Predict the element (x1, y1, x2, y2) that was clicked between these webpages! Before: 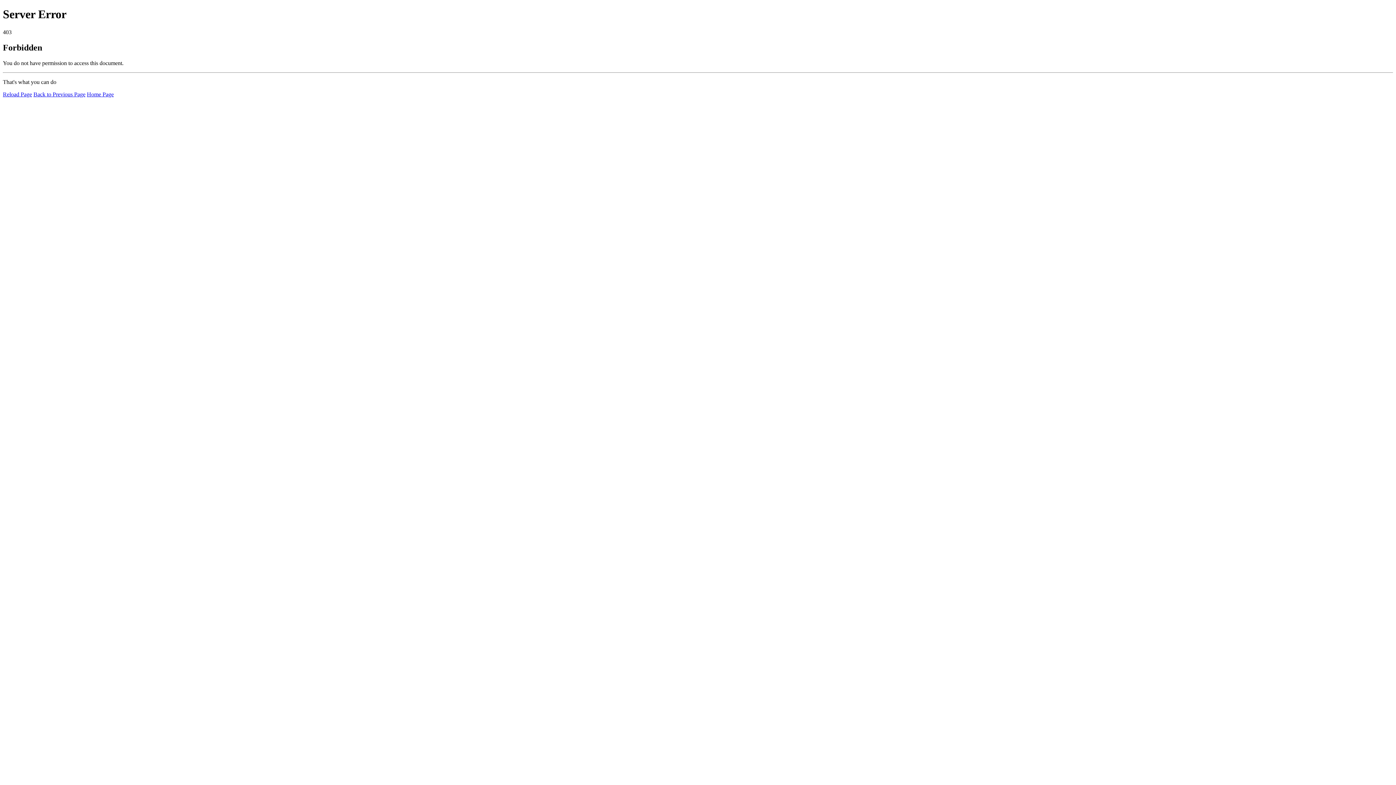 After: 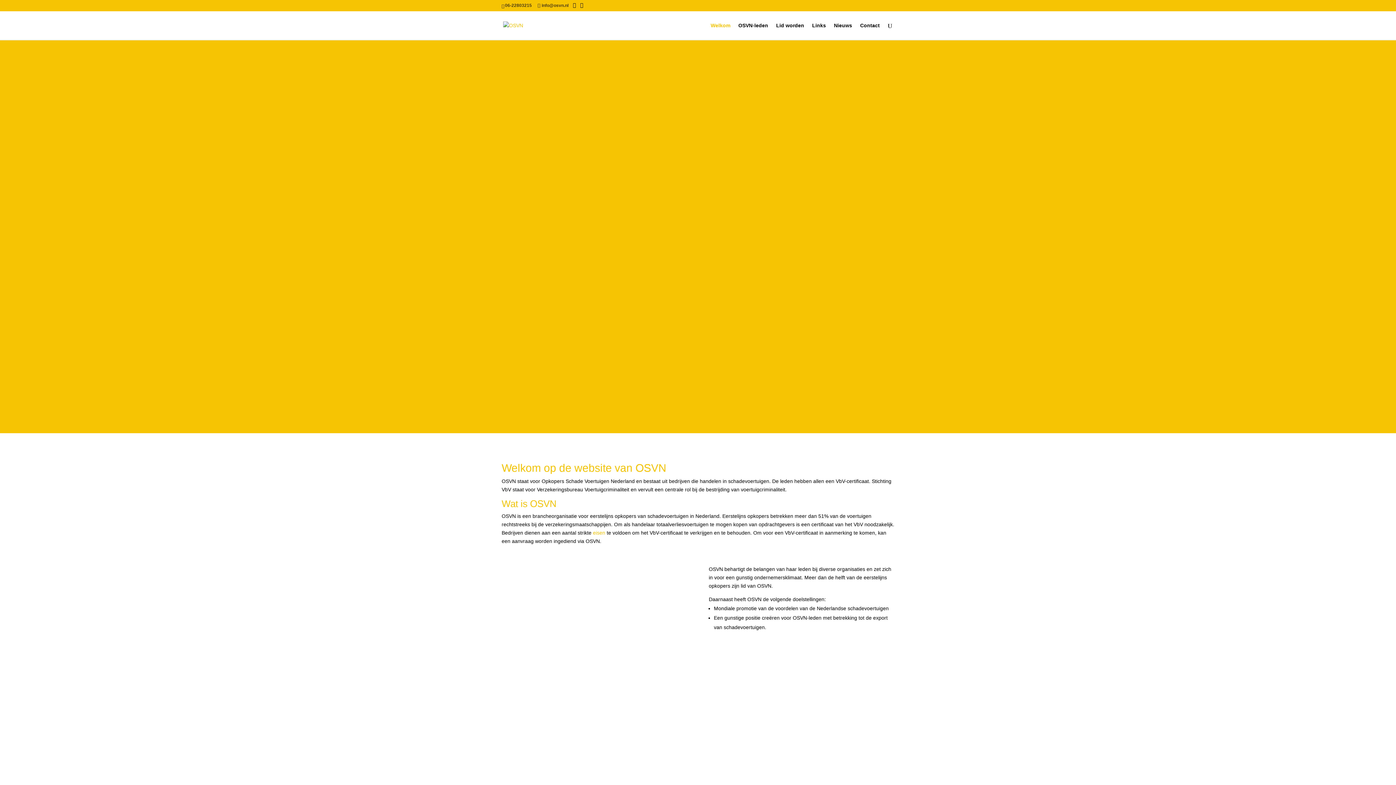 Action: label: Home Page bbox: (86, 91, 113, 97)